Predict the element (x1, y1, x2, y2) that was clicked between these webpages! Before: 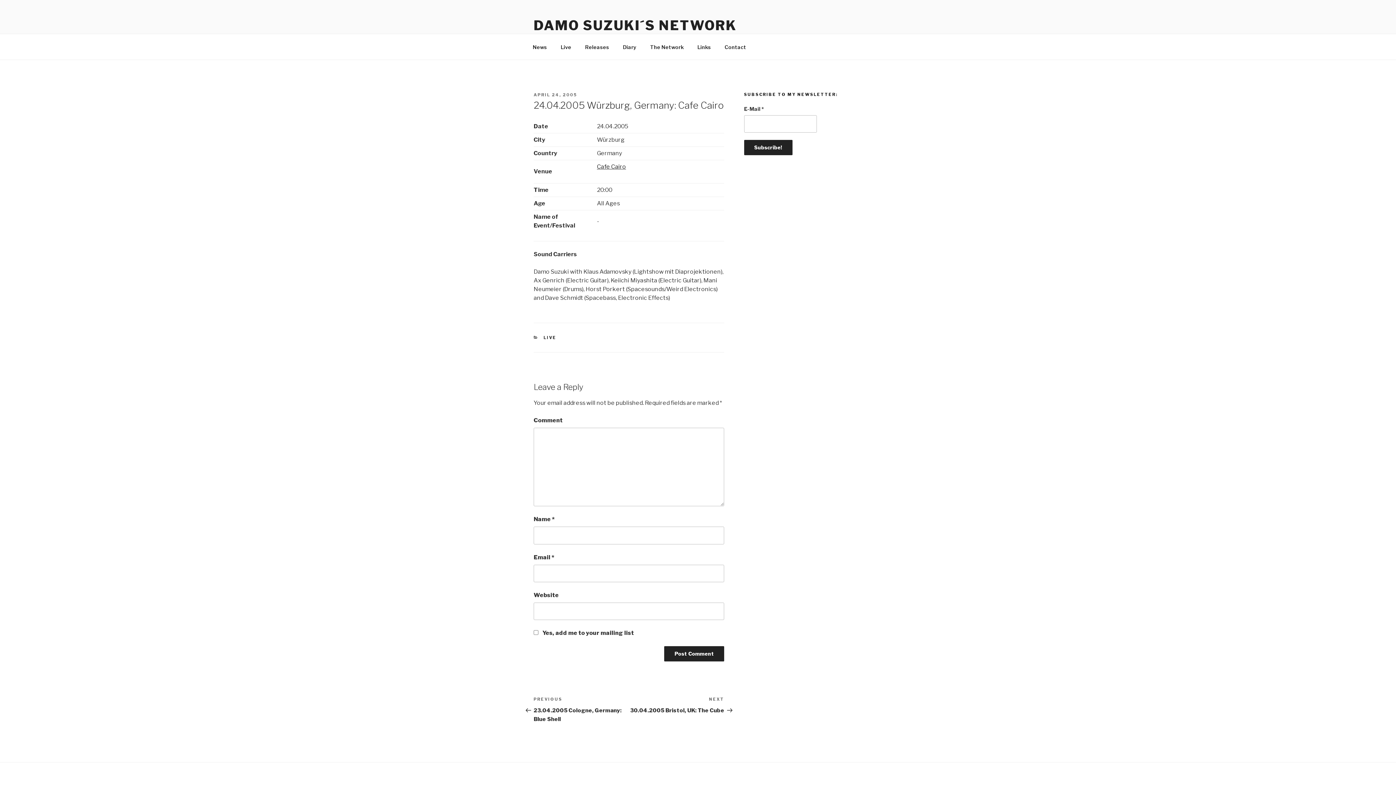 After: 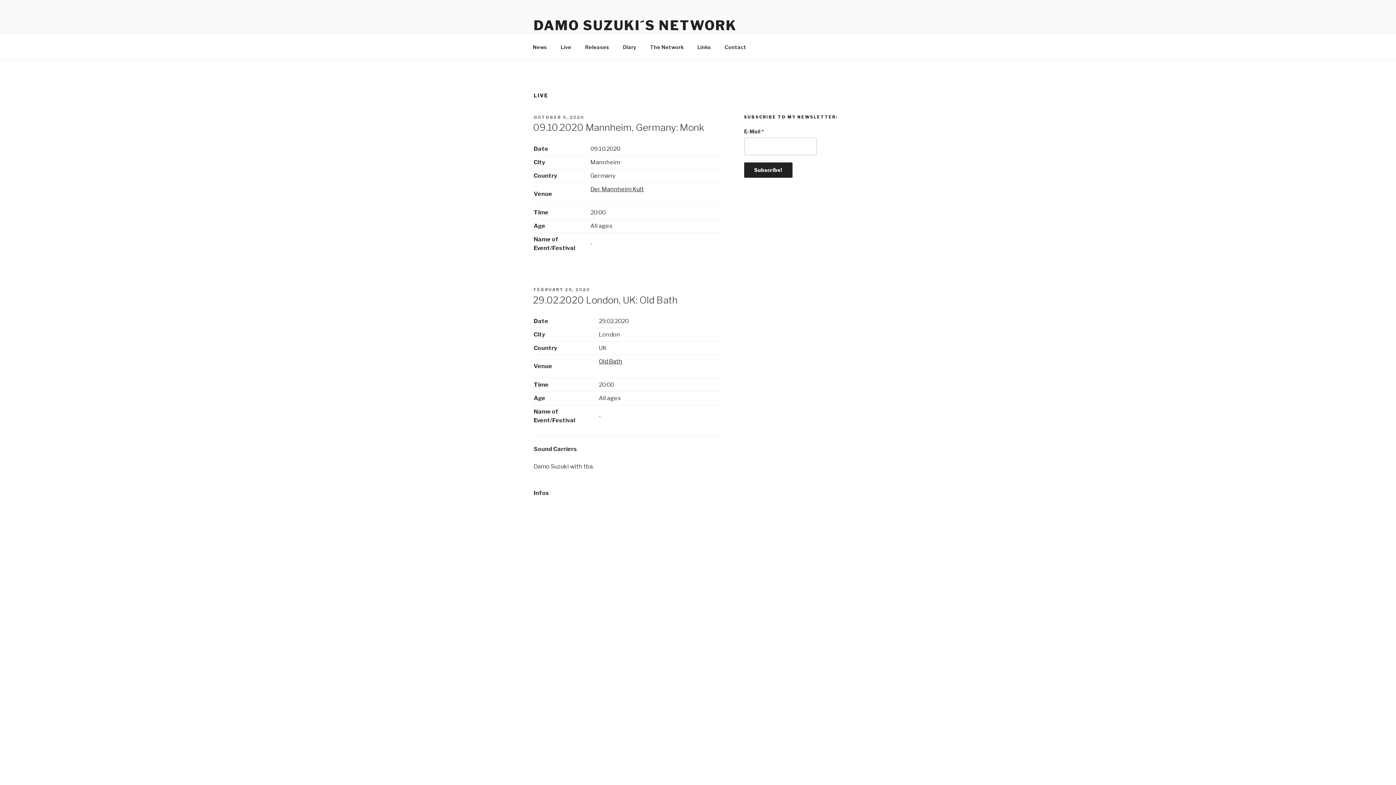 Action: bbox: (543, 335, 556, 340) label: LIVE